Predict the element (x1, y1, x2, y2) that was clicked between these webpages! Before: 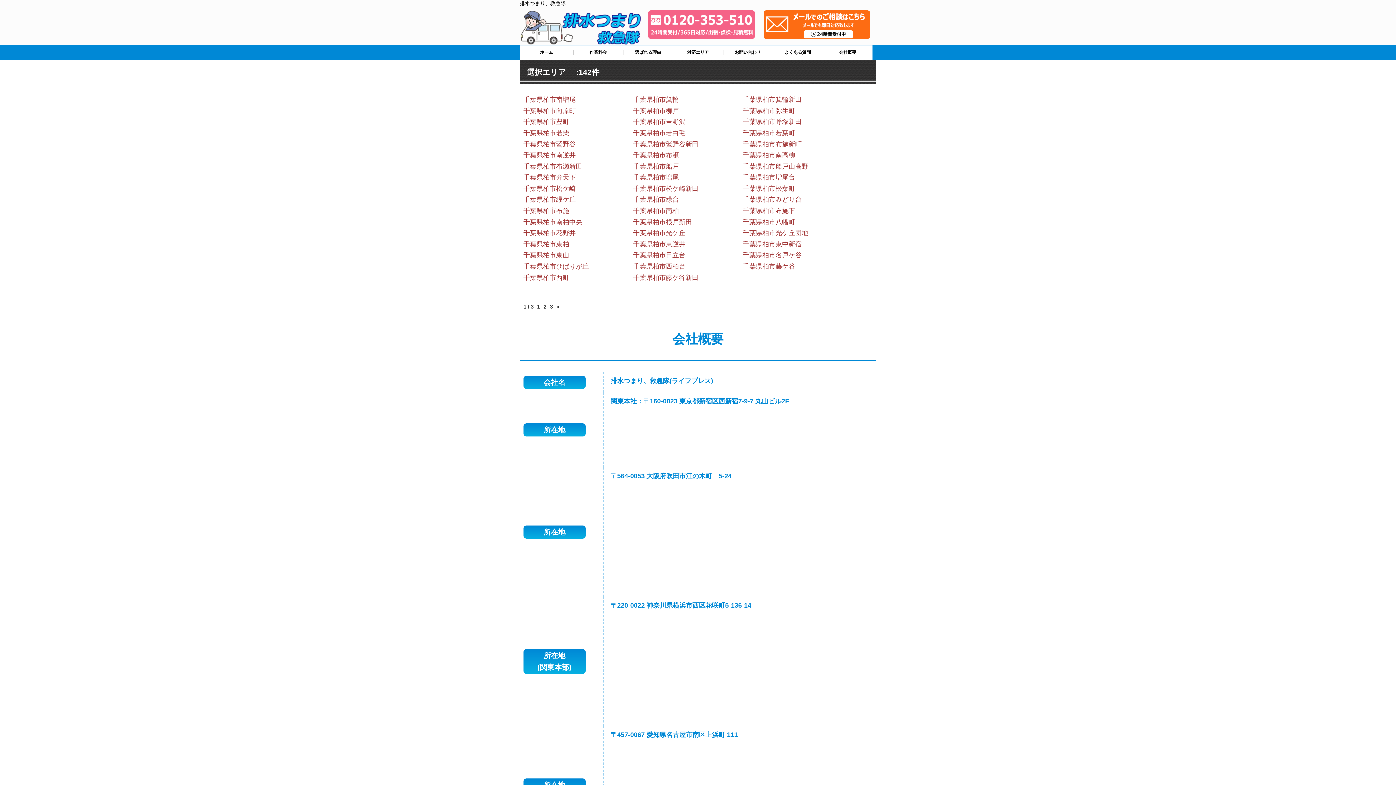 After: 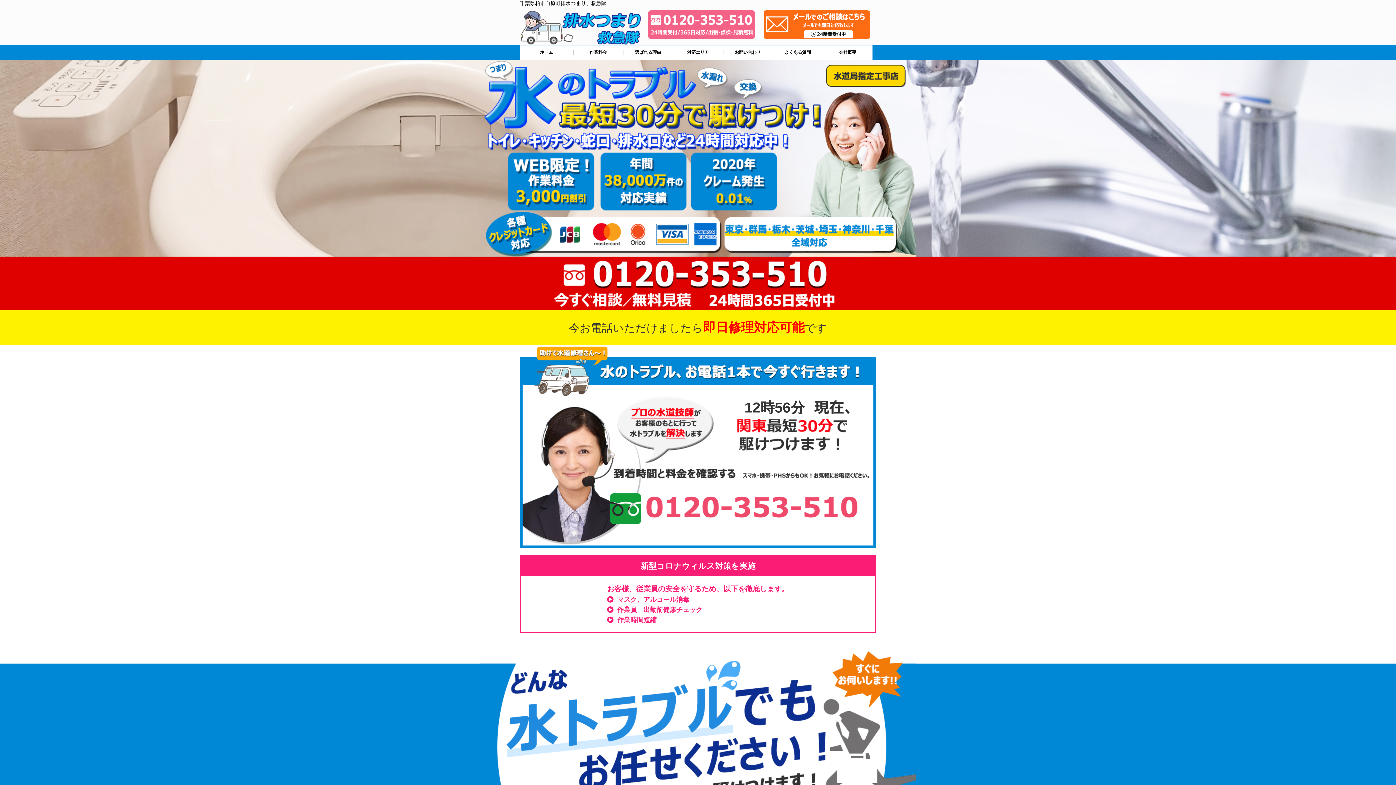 Action: label: 千葉県柏市向原町 bbox: (523, 107, 575, 114)